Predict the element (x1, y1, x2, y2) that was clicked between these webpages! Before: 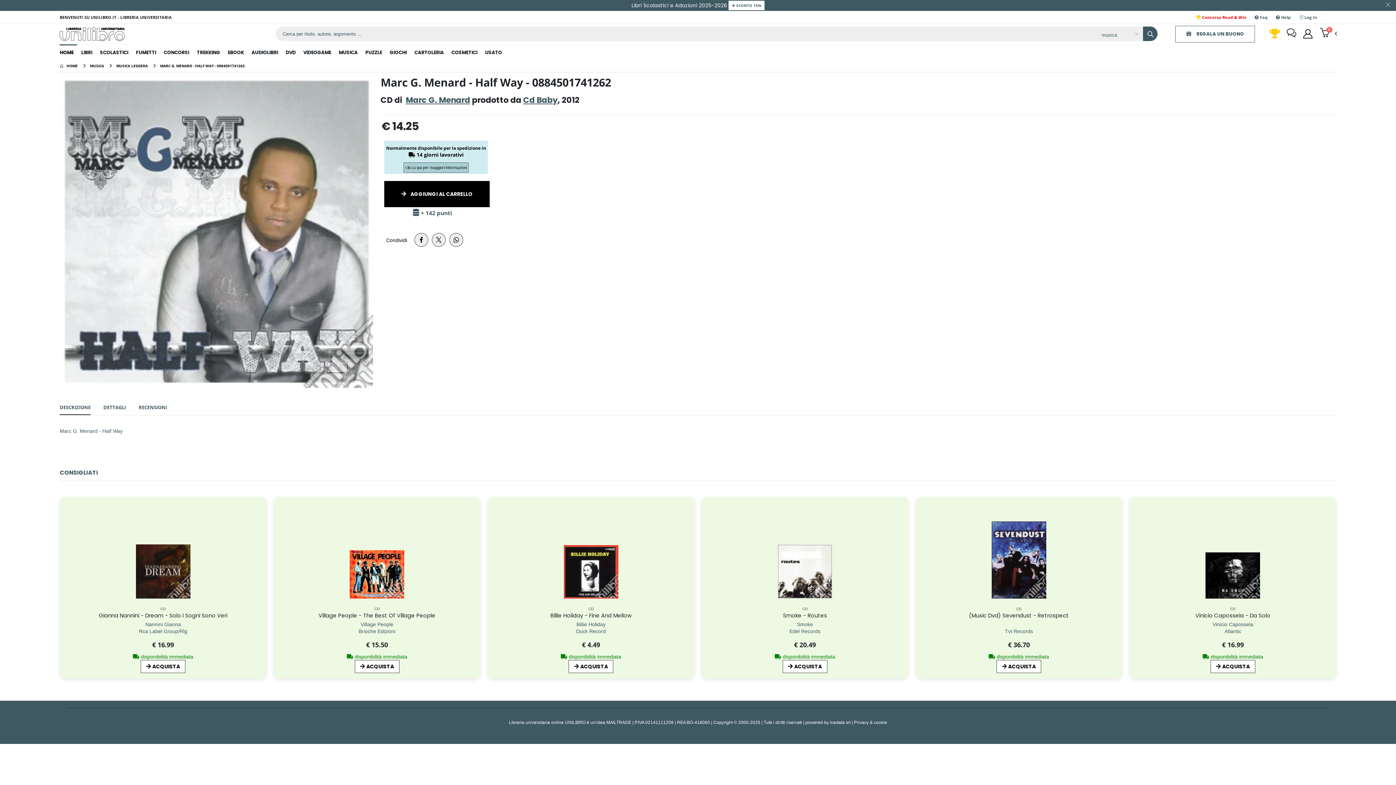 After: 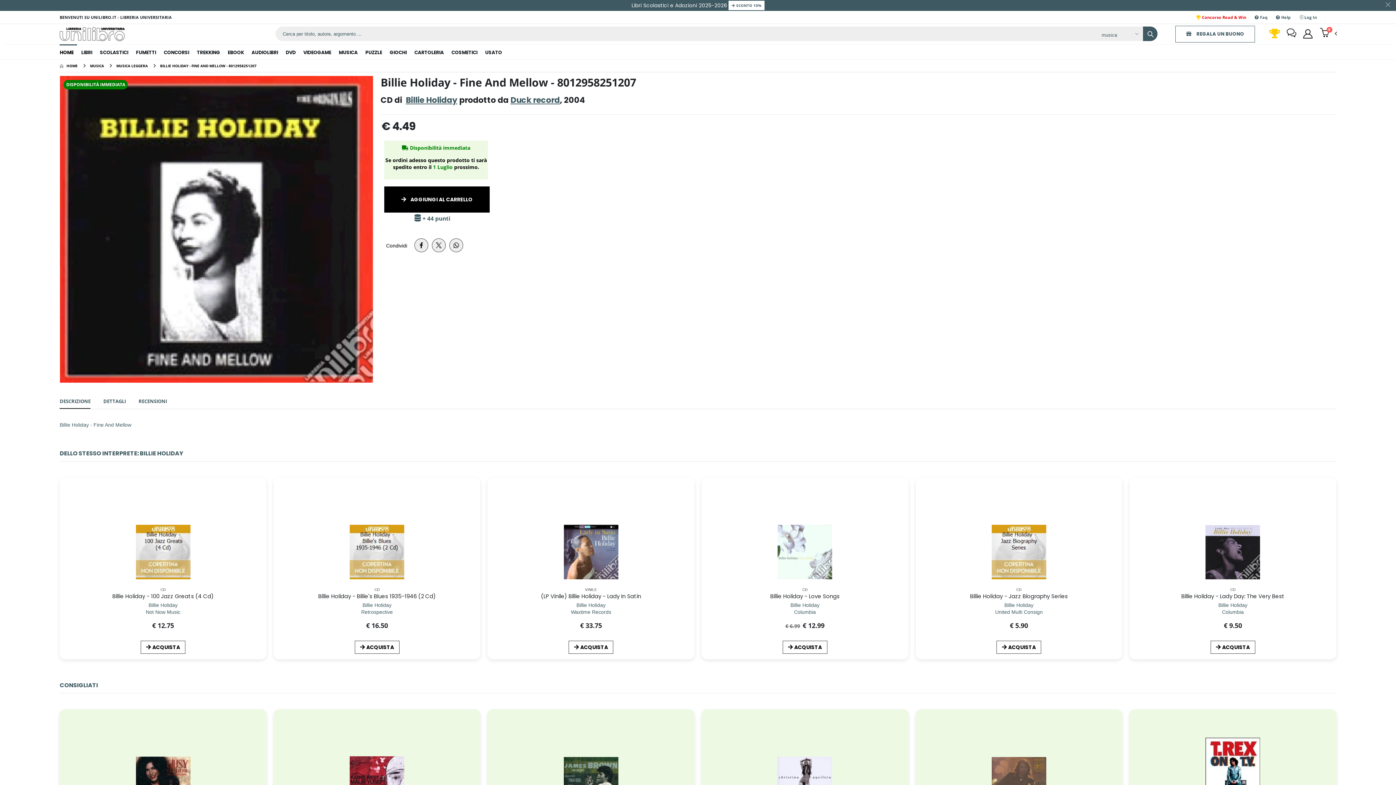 Action: bbox: (550, 611, 631, 619) label: Billie Holiday - Fine And Mellow